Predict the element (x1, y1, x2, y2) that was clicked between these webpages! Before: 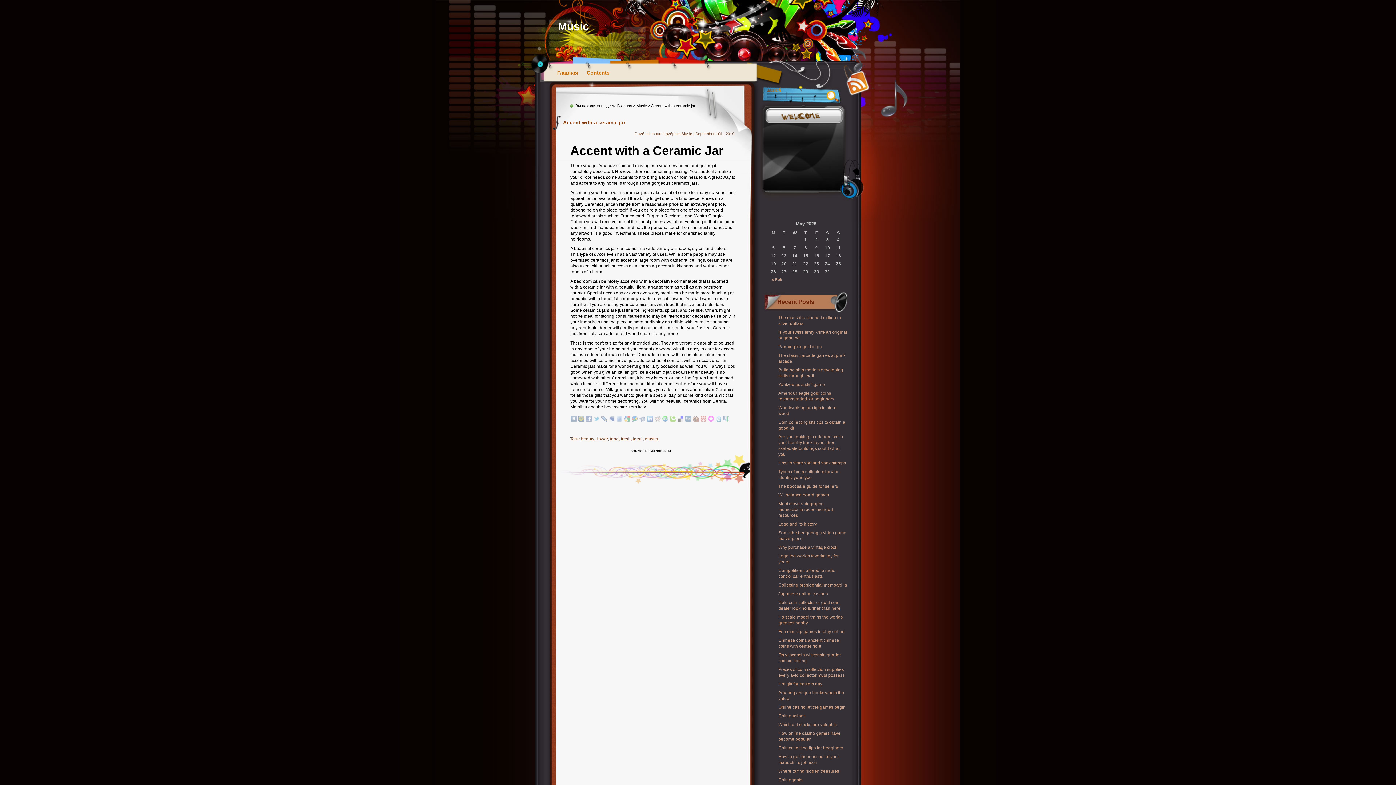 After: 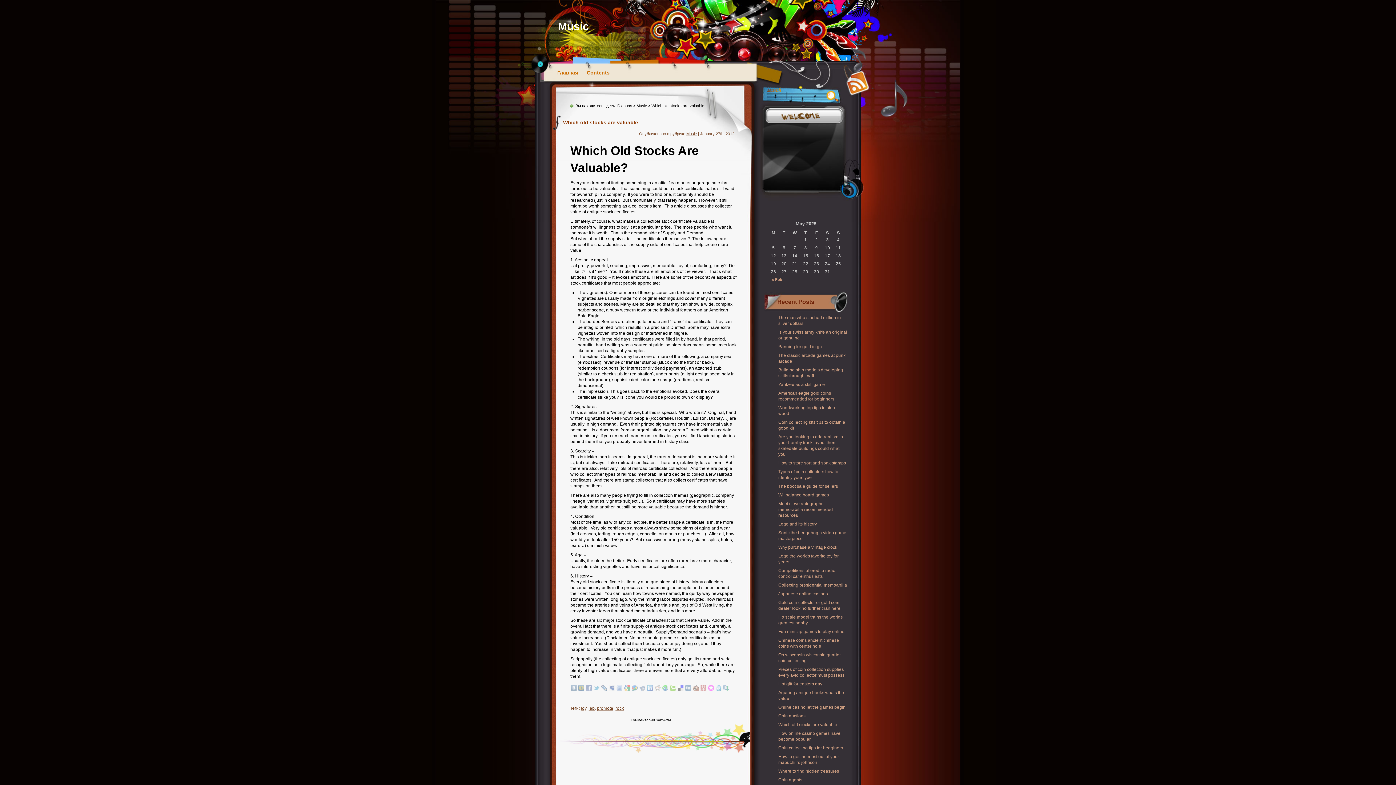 Action: label: Which old stocks are valuable bbox: (778, 722, 837, 727)